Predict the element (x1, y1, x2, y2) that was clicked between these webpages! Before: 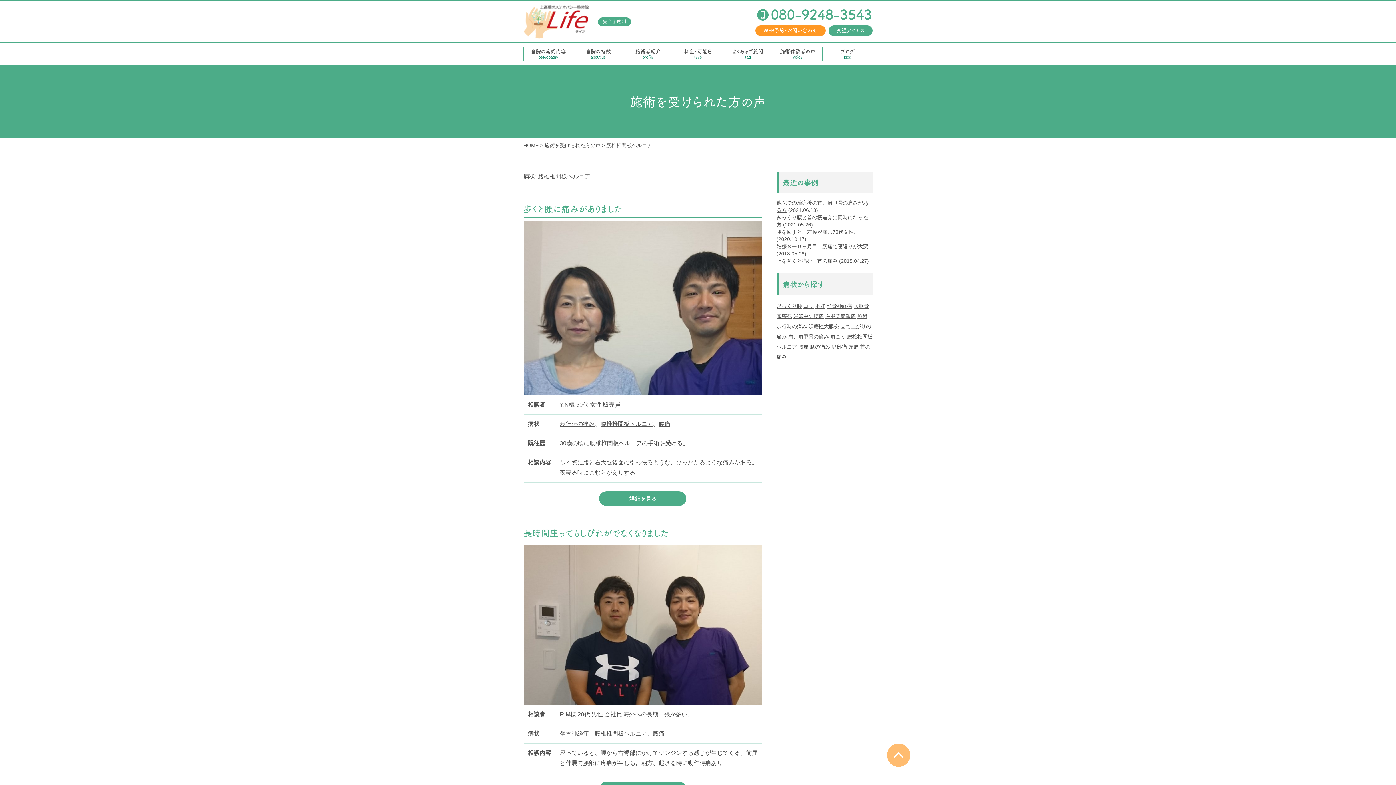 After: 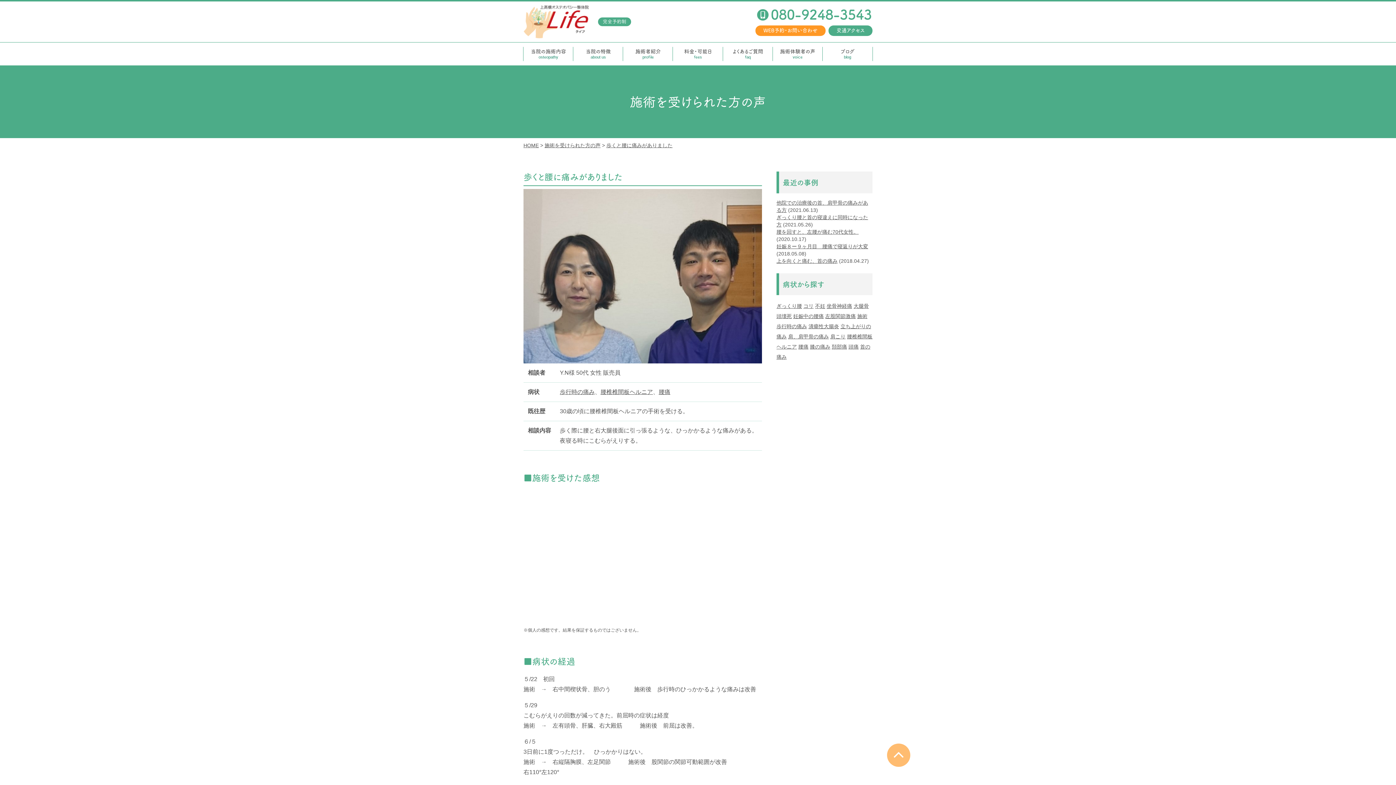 Action: label: 詳細を見る bbox: (599, 491, 686, 506)